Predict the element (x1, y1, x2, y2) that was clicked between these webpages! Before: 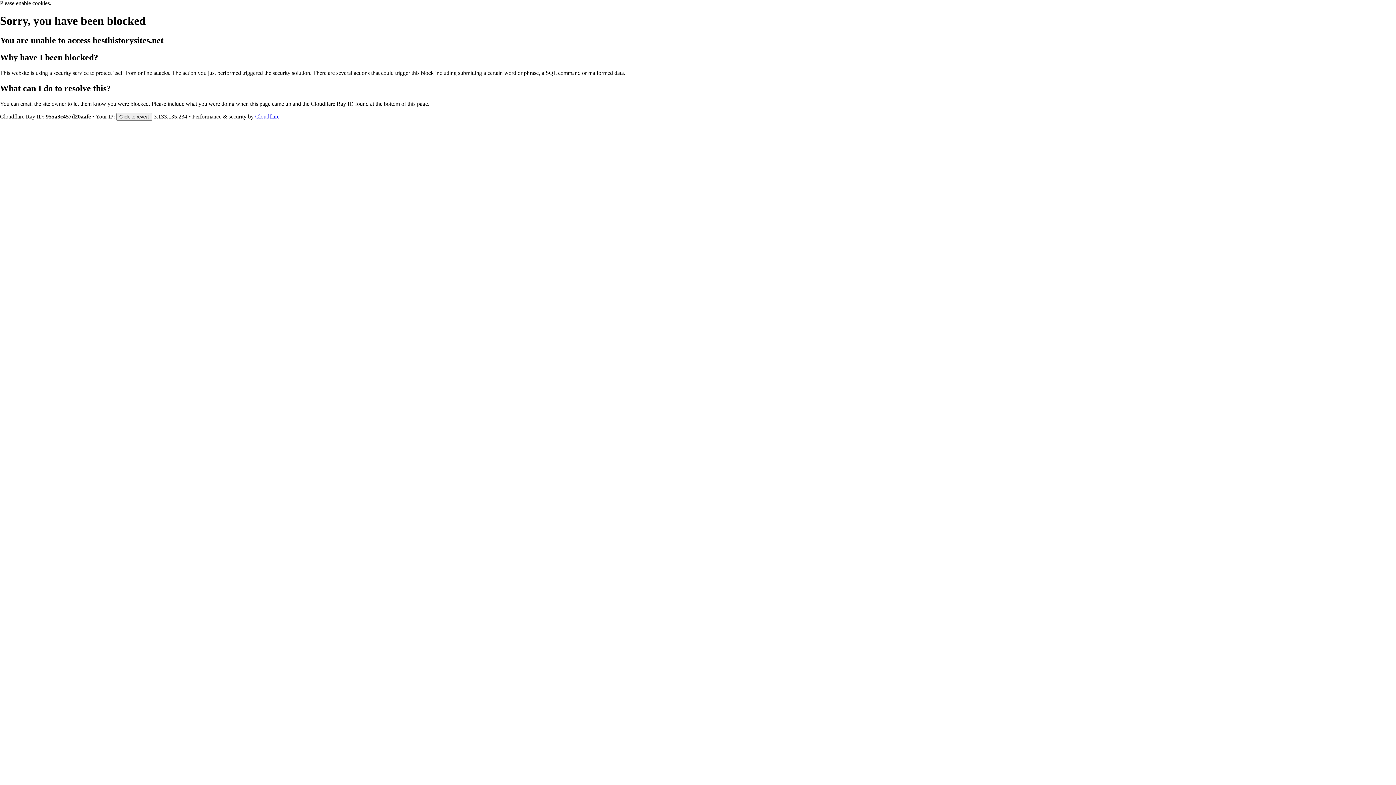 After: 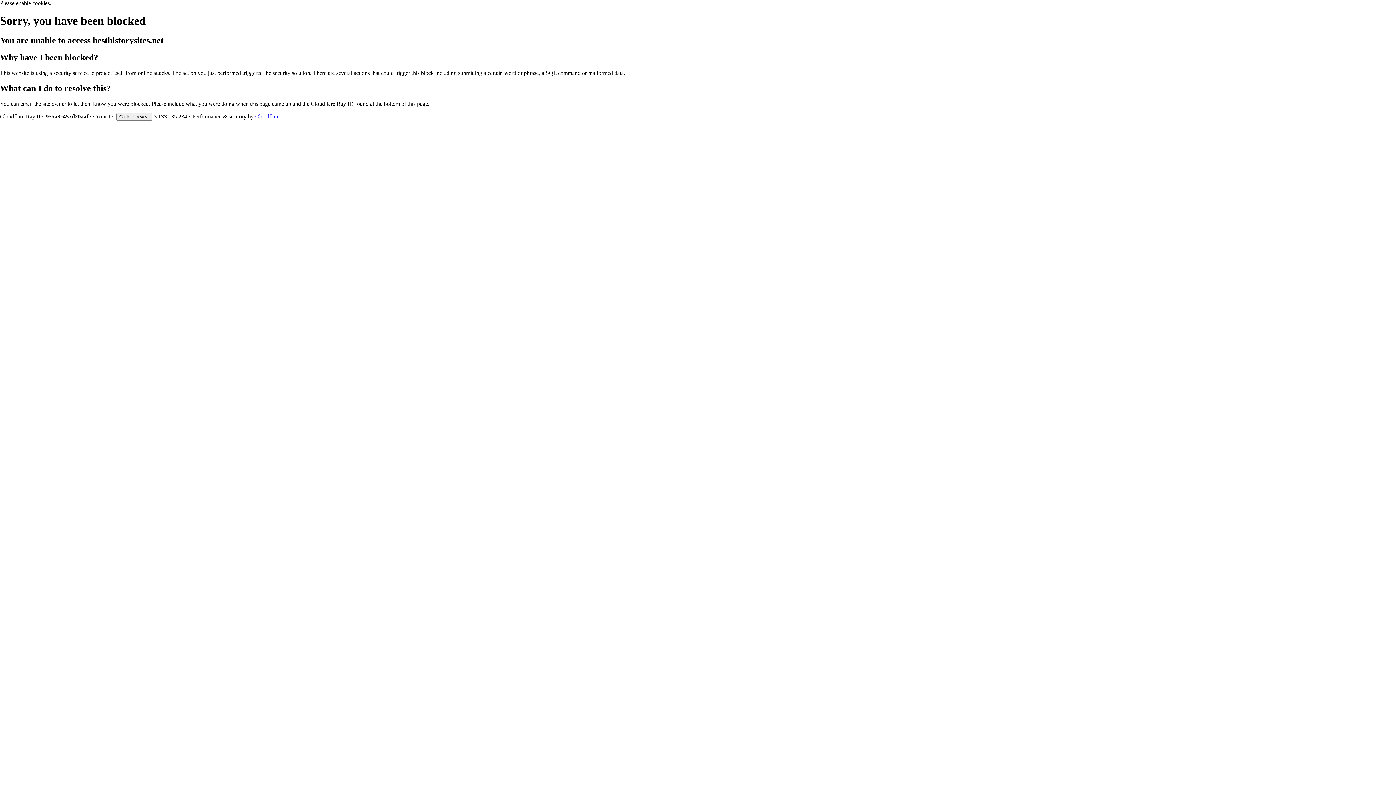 Action: label: Cloudflare bbox: (255, 113, 279, 119)